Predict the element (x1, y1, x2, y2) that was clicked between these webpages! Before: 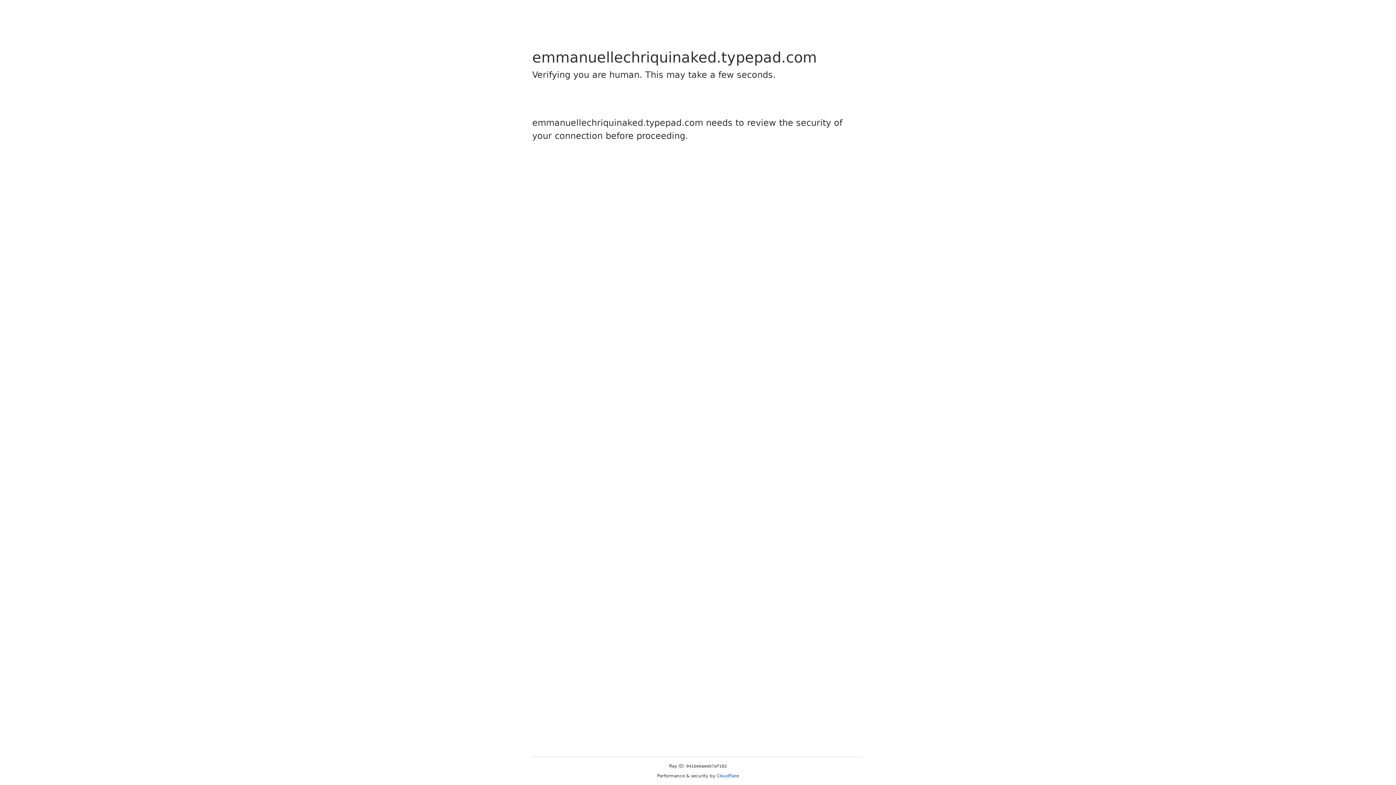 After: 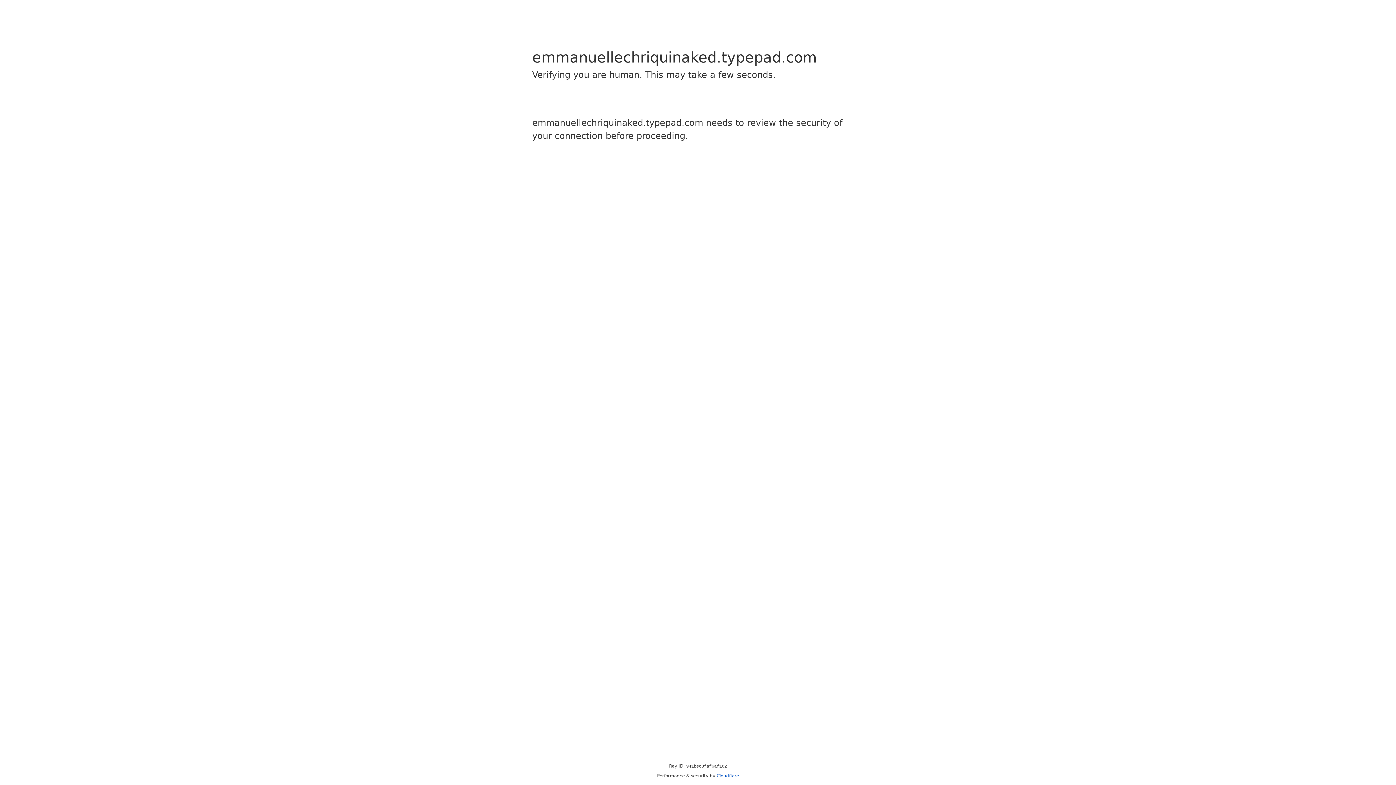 Action: label: Cloudflare bbox: (716, 773, 739, 778)